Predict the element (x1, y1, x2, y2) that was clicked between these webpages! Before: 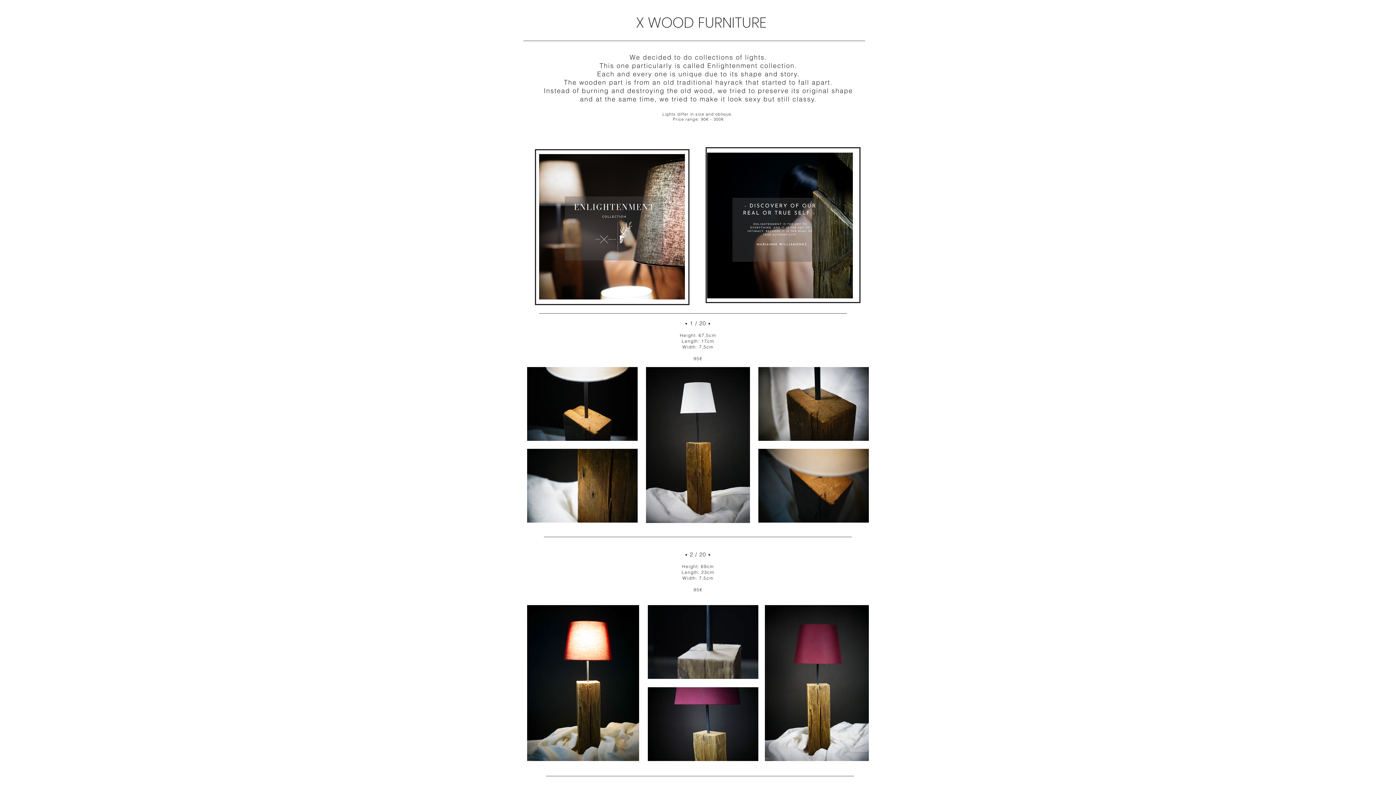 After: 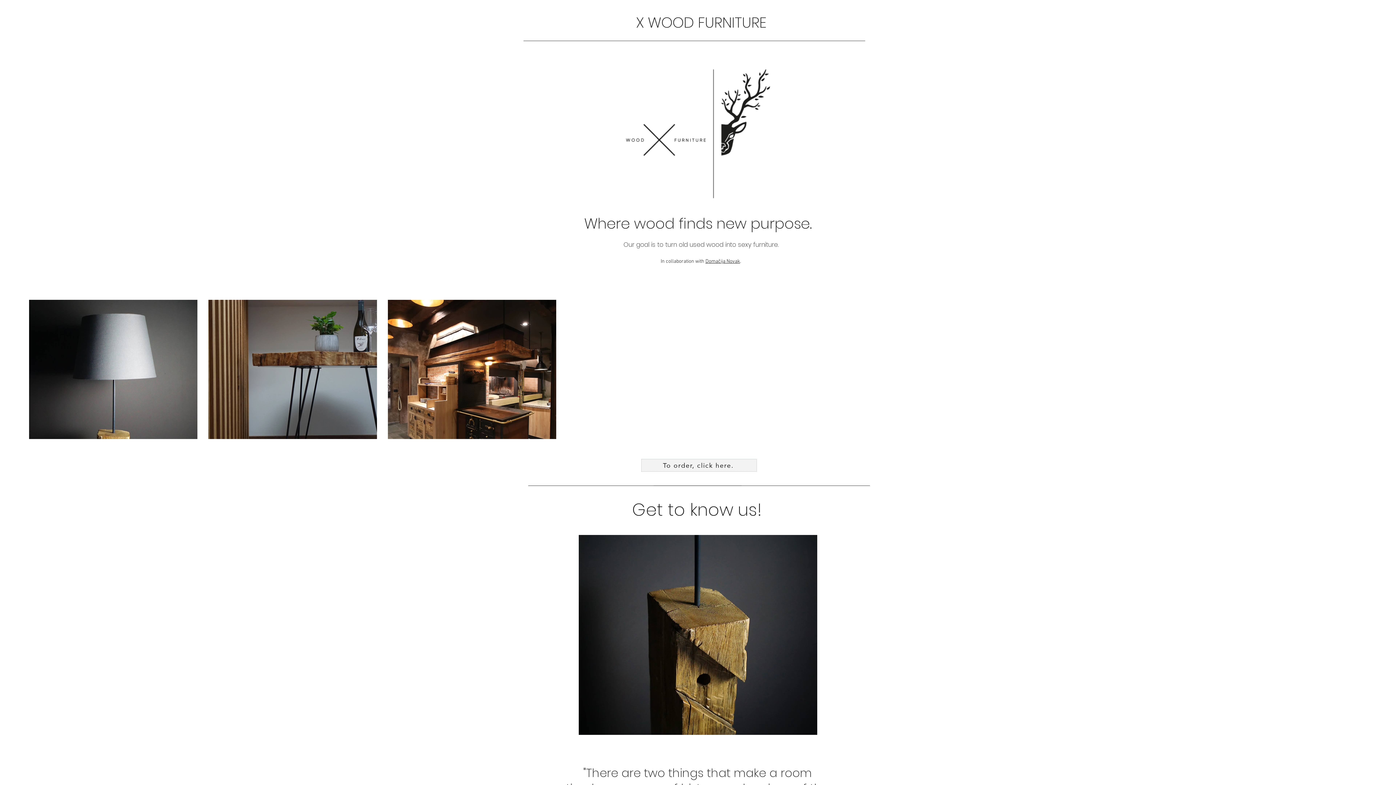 Action: label: X WOOD FURNITURE  bbox: (636, 12, 770, 32)